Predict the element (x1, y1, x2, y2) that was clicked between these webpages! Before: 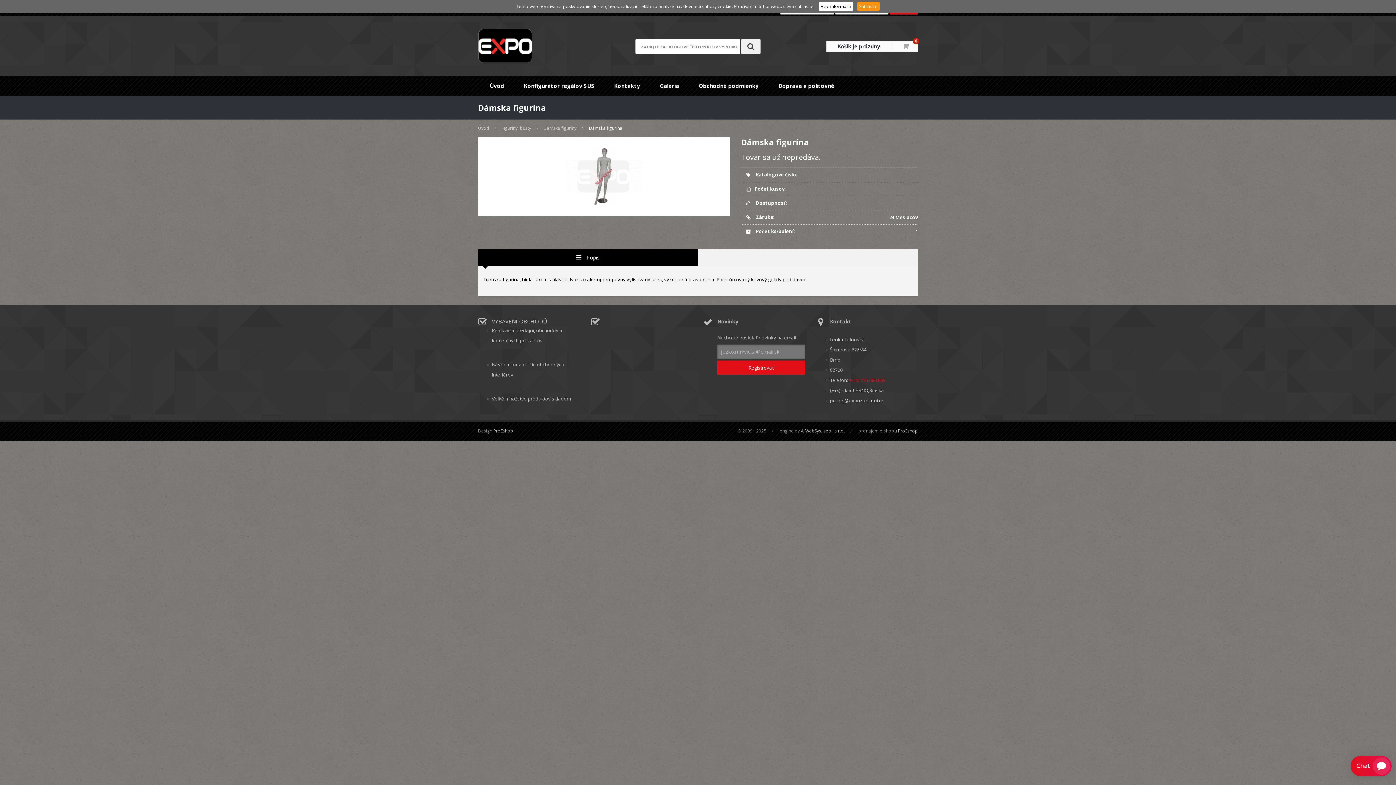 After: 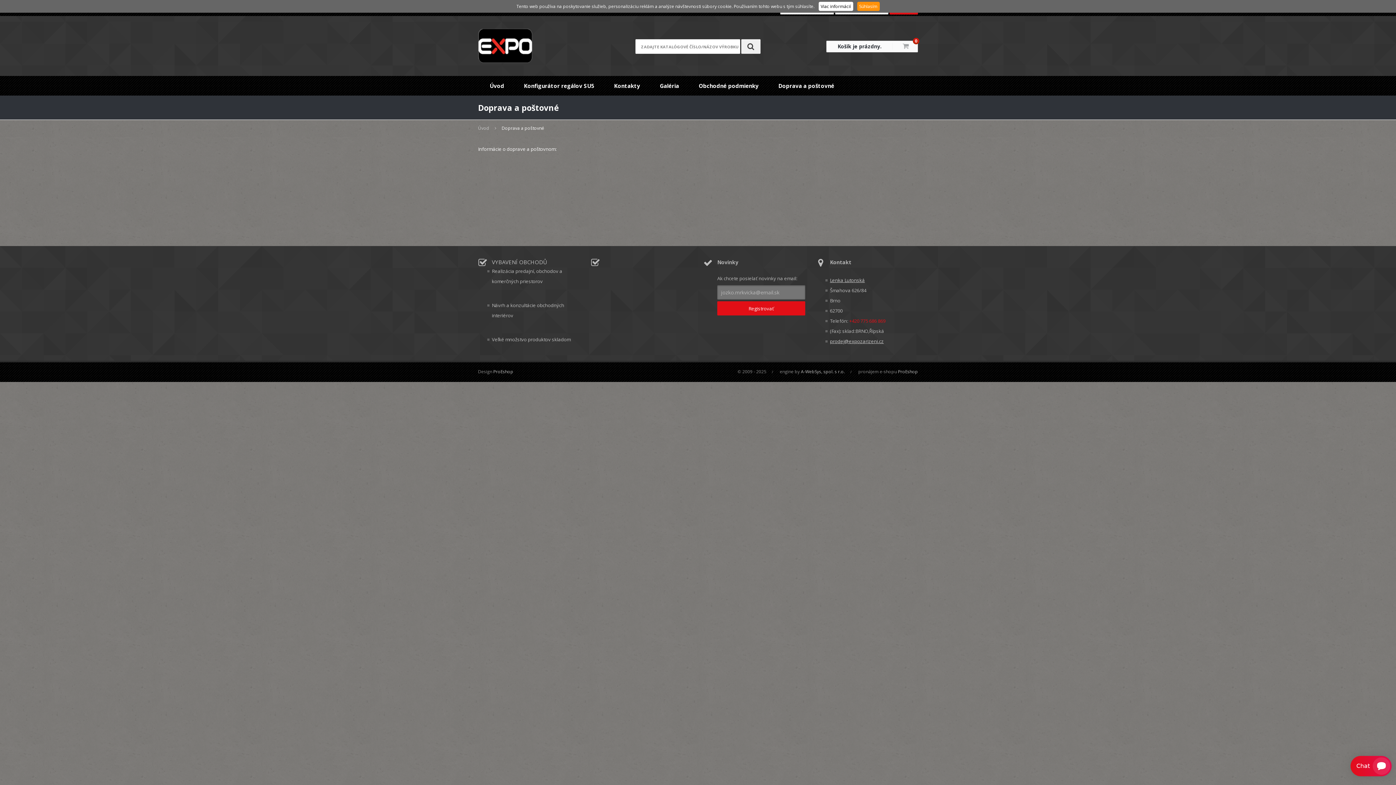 Action: bbox: (768, 76, 844, 95) label: Doprava a poštovné